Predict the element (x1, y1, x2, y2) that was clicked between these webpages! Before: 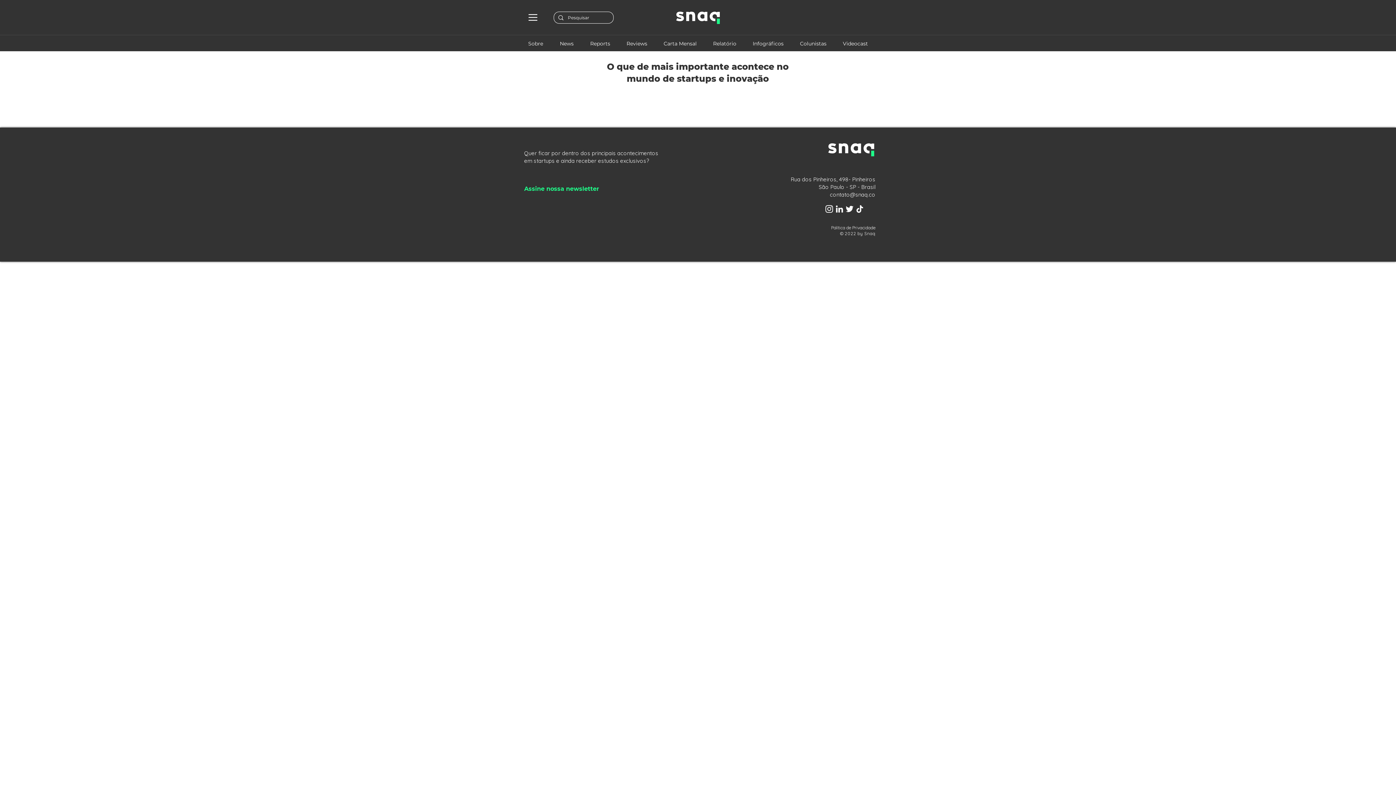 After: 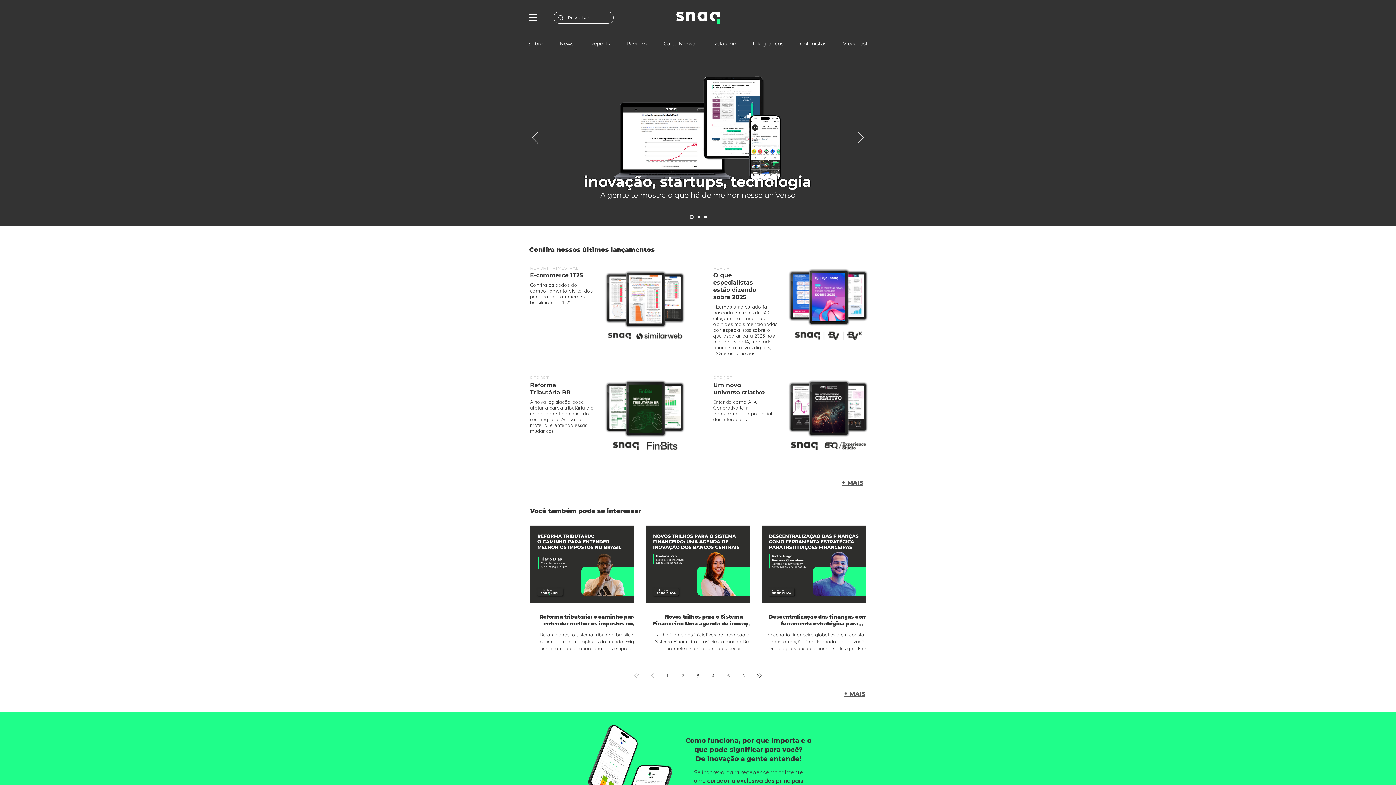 Action: label: Assine nossa newsletter bbox: (524, 185, 599, 192)